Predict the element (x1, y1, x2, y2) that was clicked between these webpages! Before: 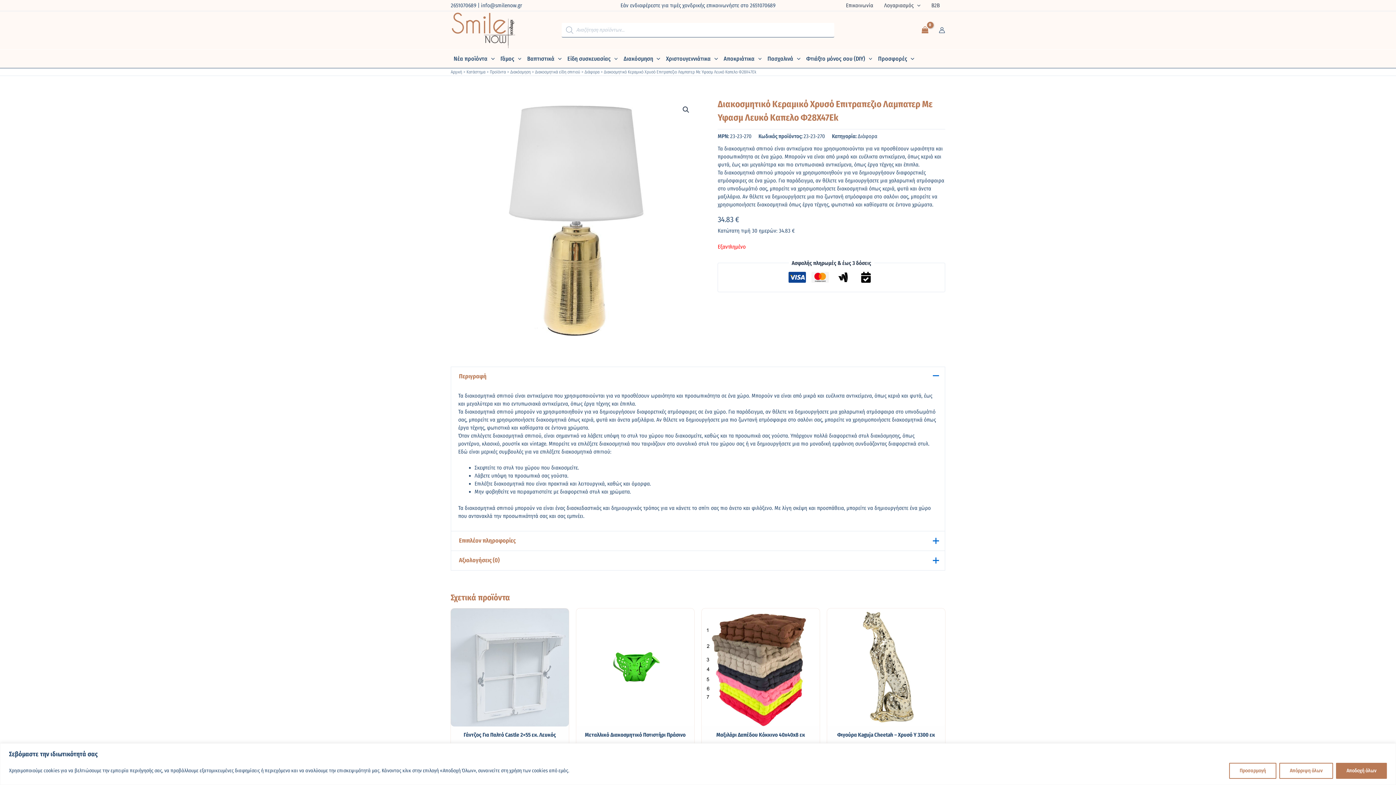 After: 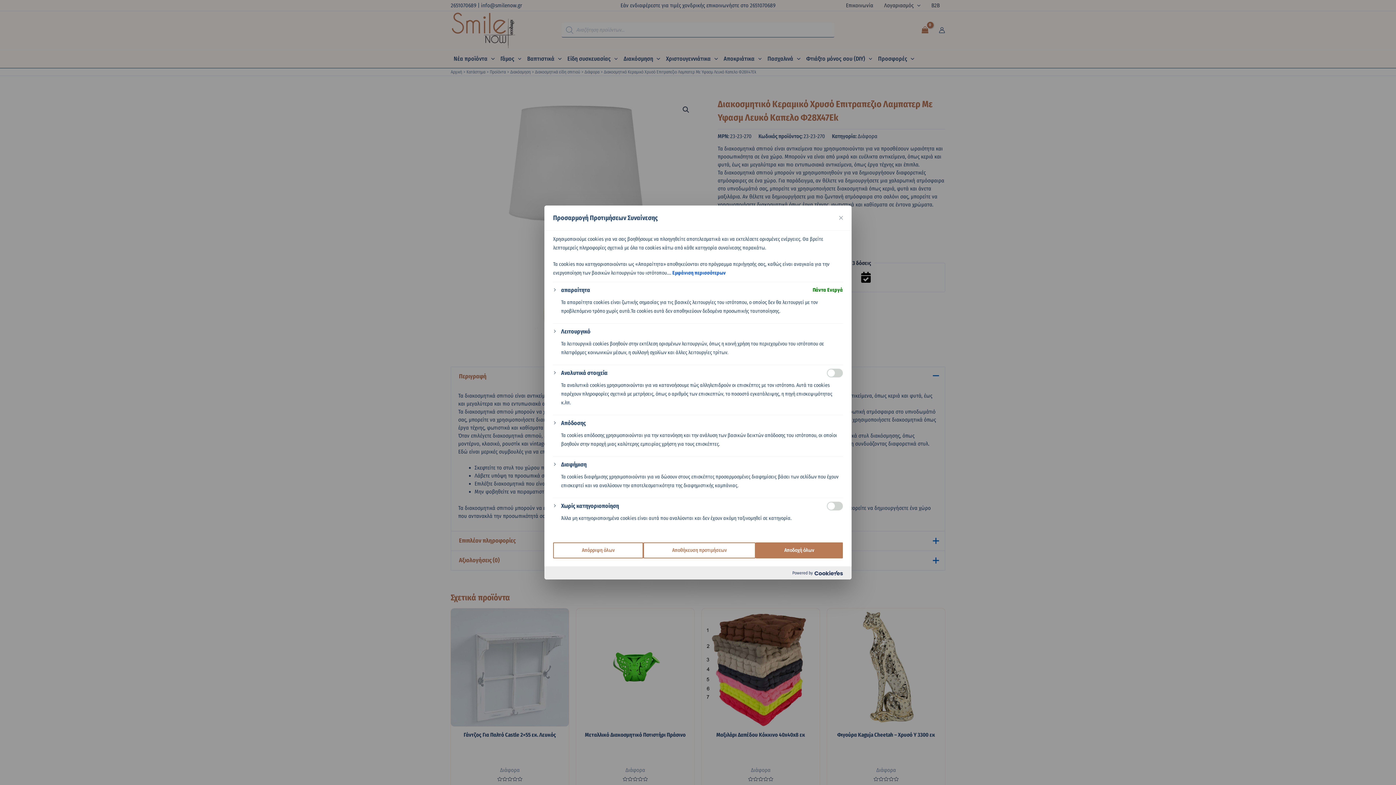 Action: label: Προσαρμογή bbox: (1229, 763, 1276, 779)